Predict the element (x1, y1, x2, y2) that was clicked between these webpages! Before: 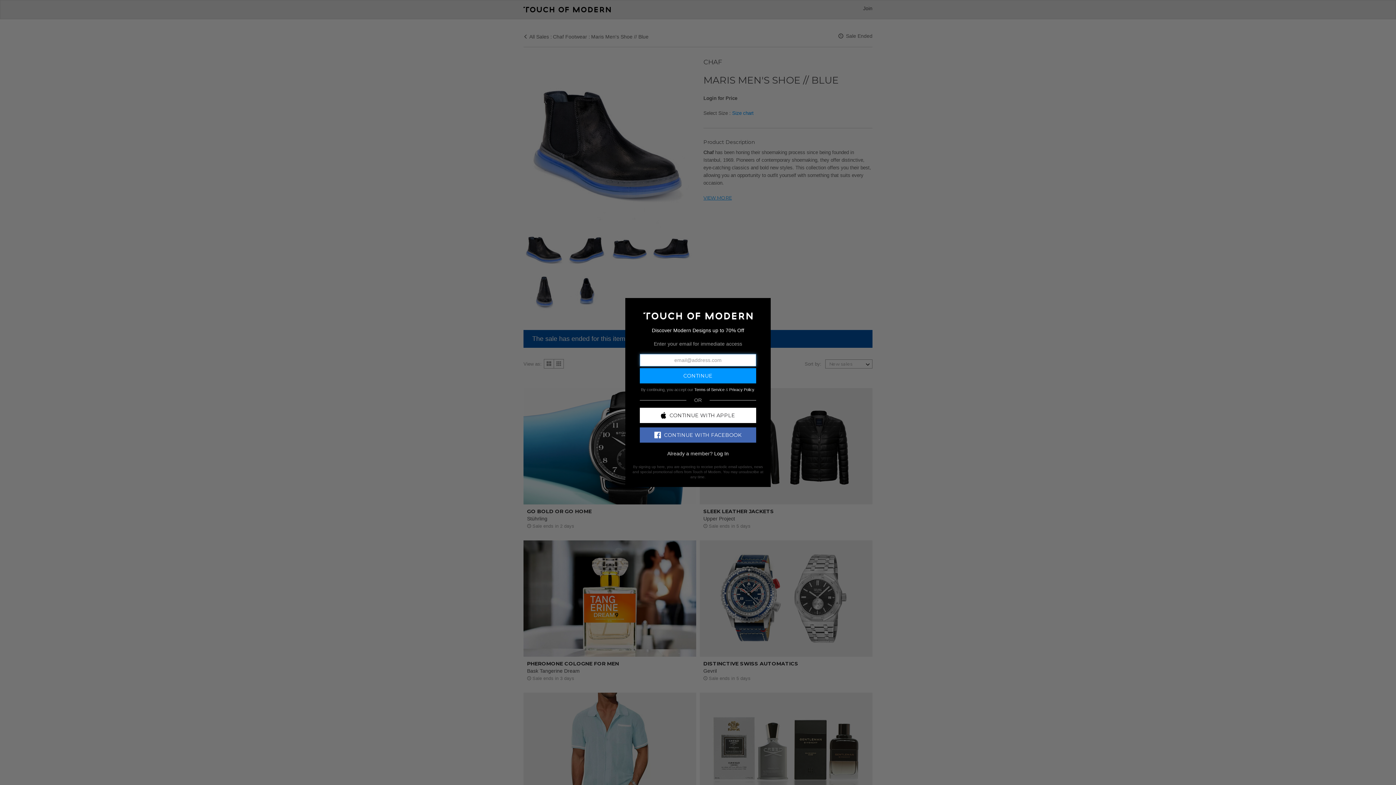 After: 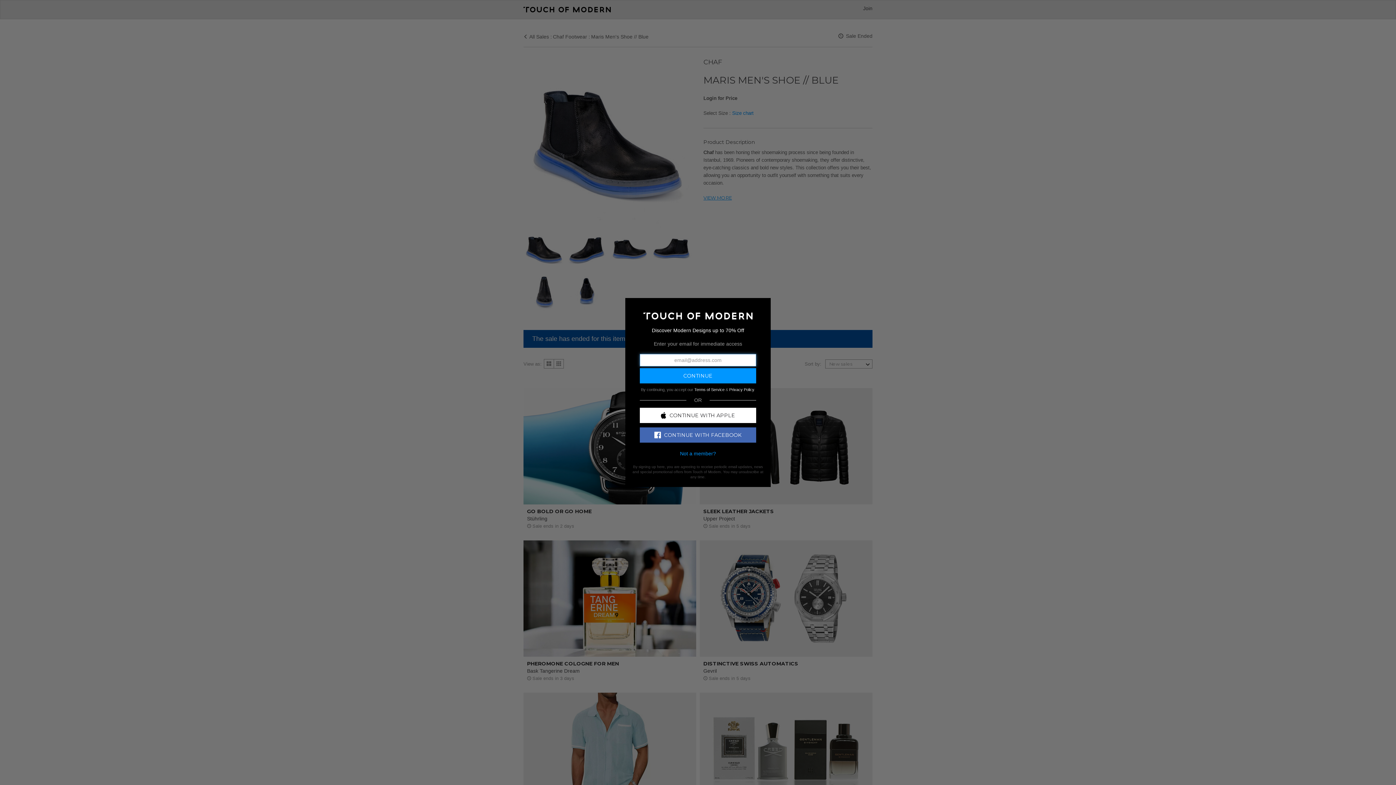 Action: bbox: (714, 450, 728, 456) label: Log In